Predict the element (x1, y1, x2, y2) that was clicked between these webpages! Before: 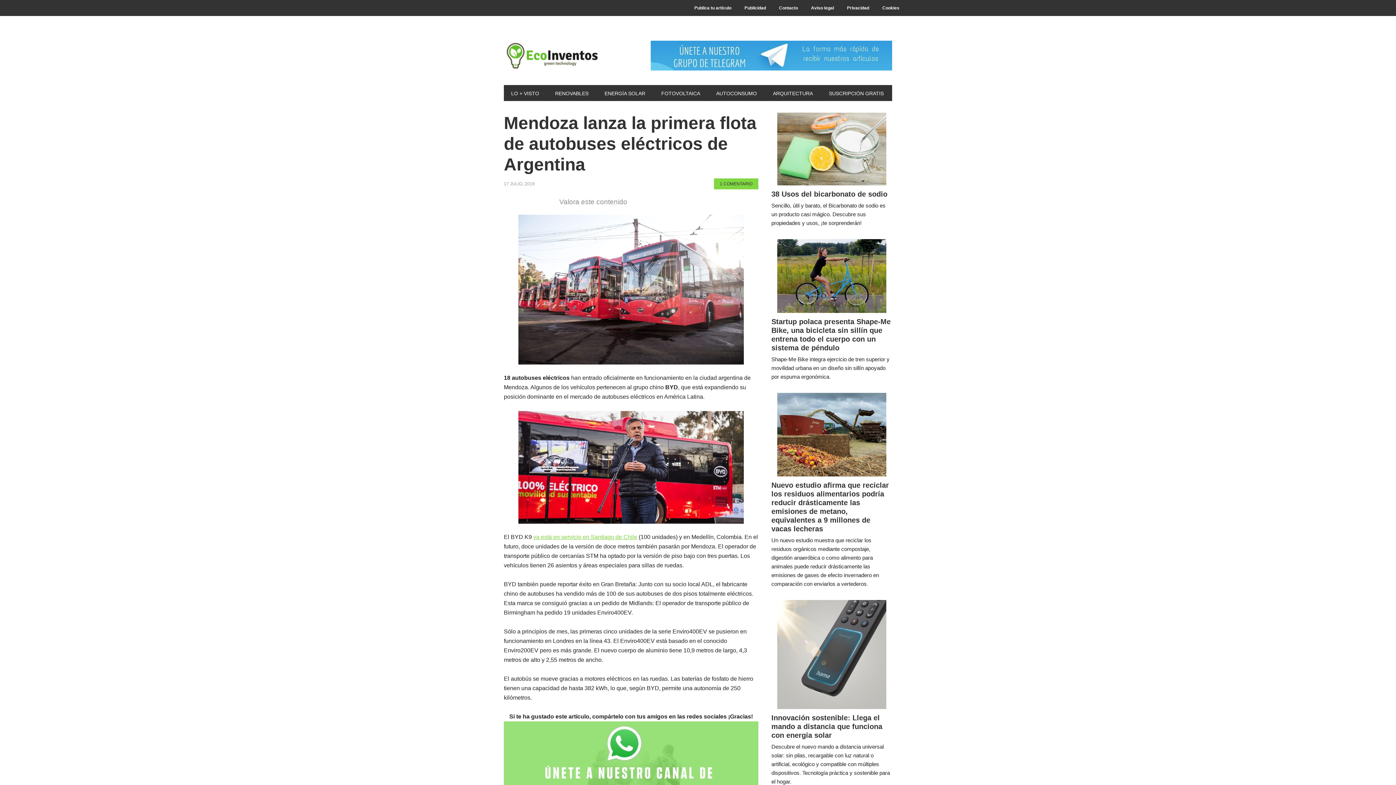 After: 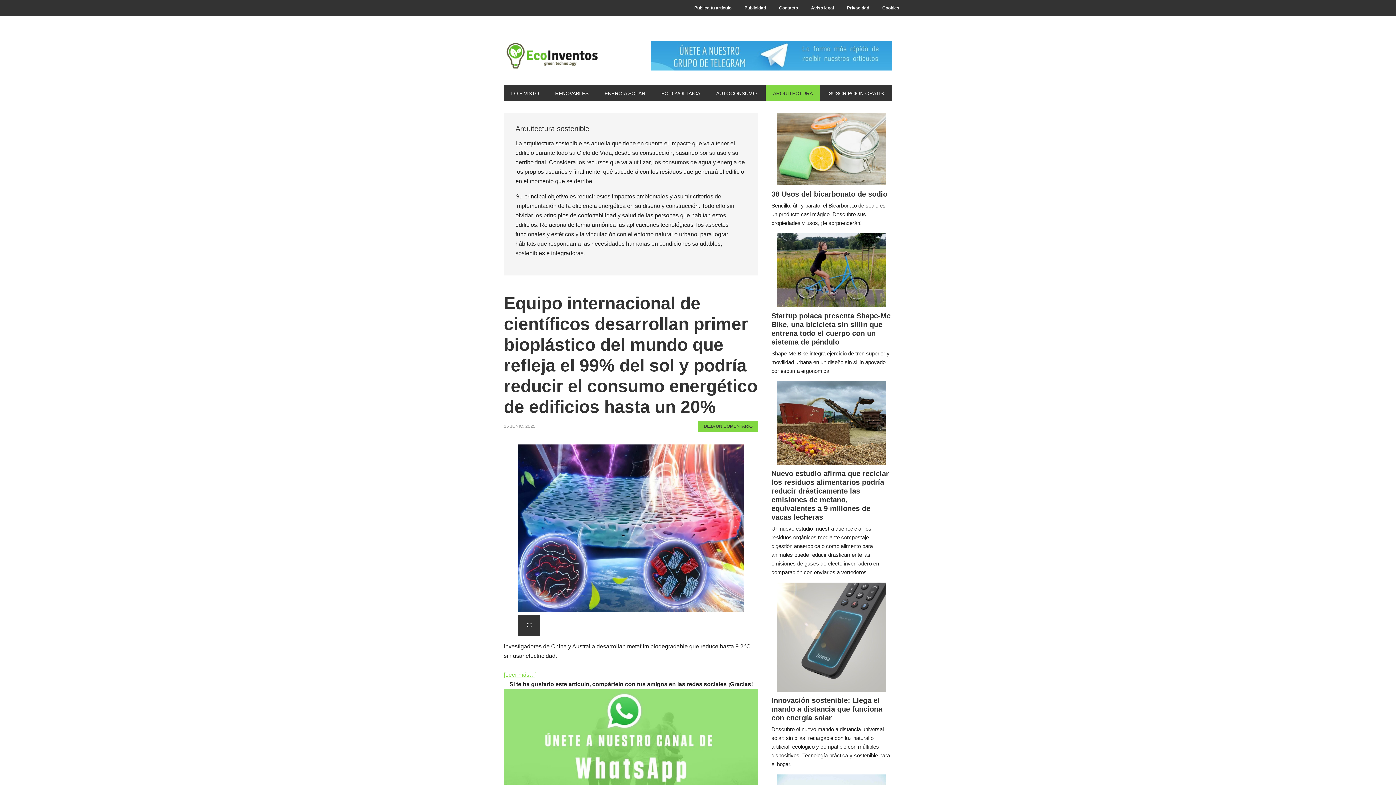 Action: bbox: (765, 85, 820, 101) label: ARQUITECTURA